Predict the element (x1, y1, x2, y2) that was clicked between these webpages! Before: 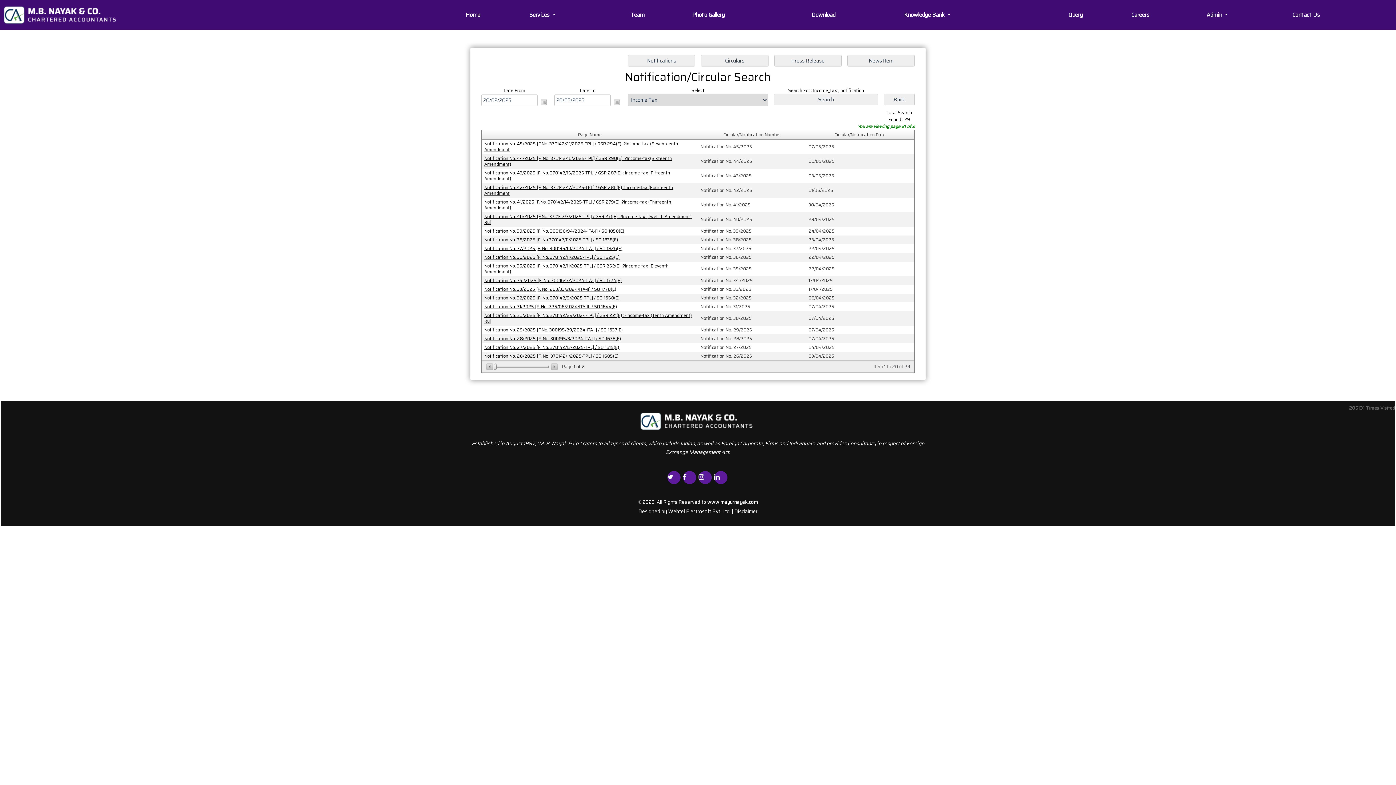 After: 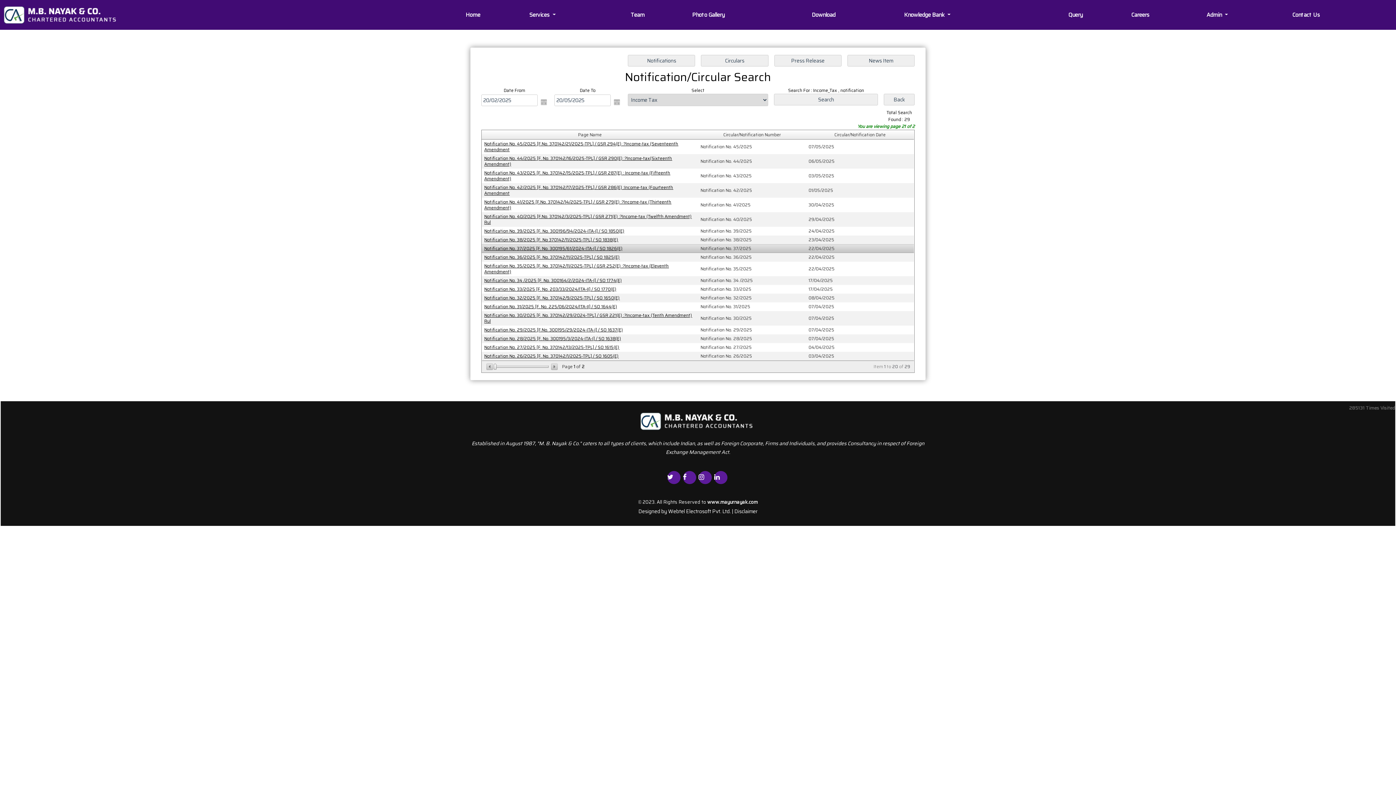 Action: label: Notification No. 37/2025 [F. No. 300195/61/2024-ITA-I] / SO 1826(E) bbox: (484, 245, 622, 252)